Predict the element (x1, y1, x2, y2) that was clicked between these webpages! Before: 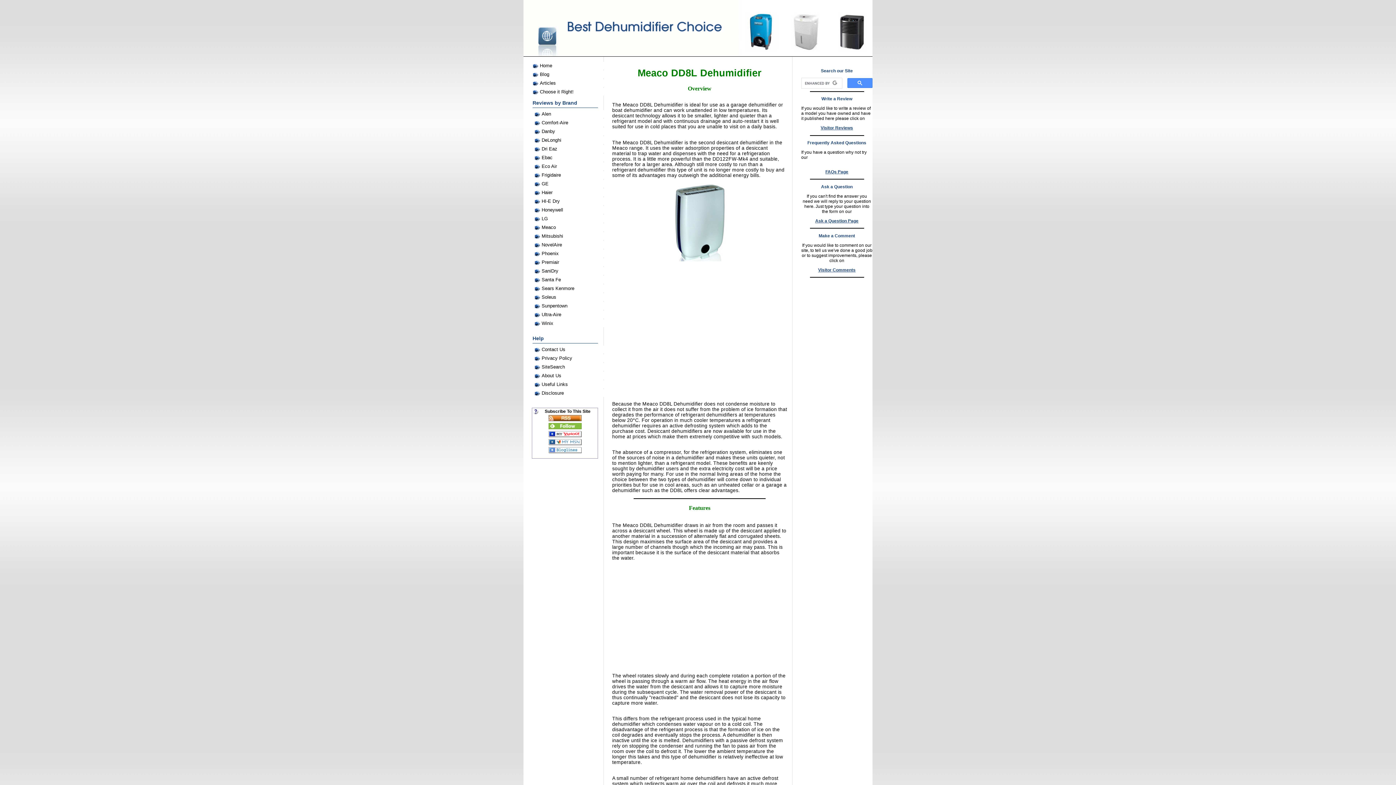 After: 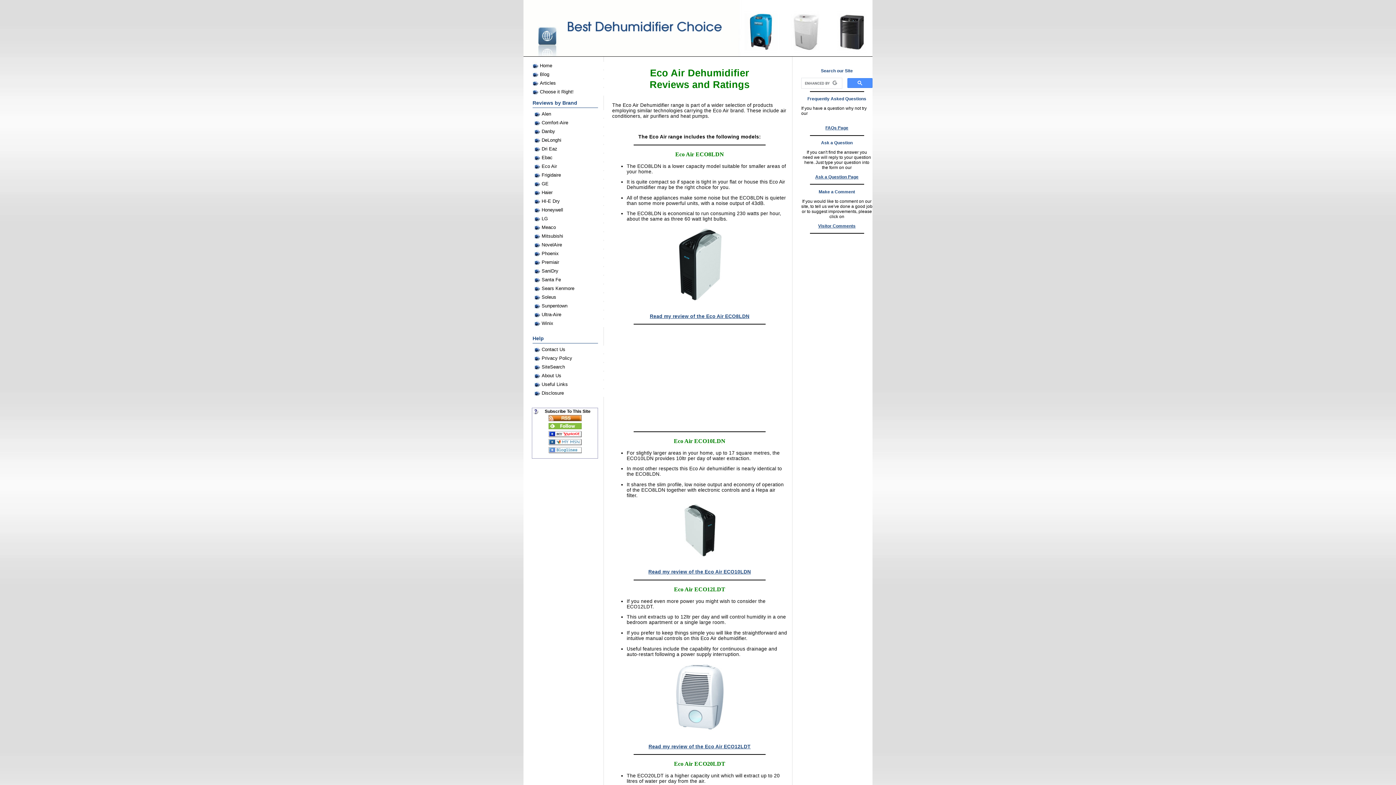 Action: label: Eco Air bbox: (534, 162, 605, 170)